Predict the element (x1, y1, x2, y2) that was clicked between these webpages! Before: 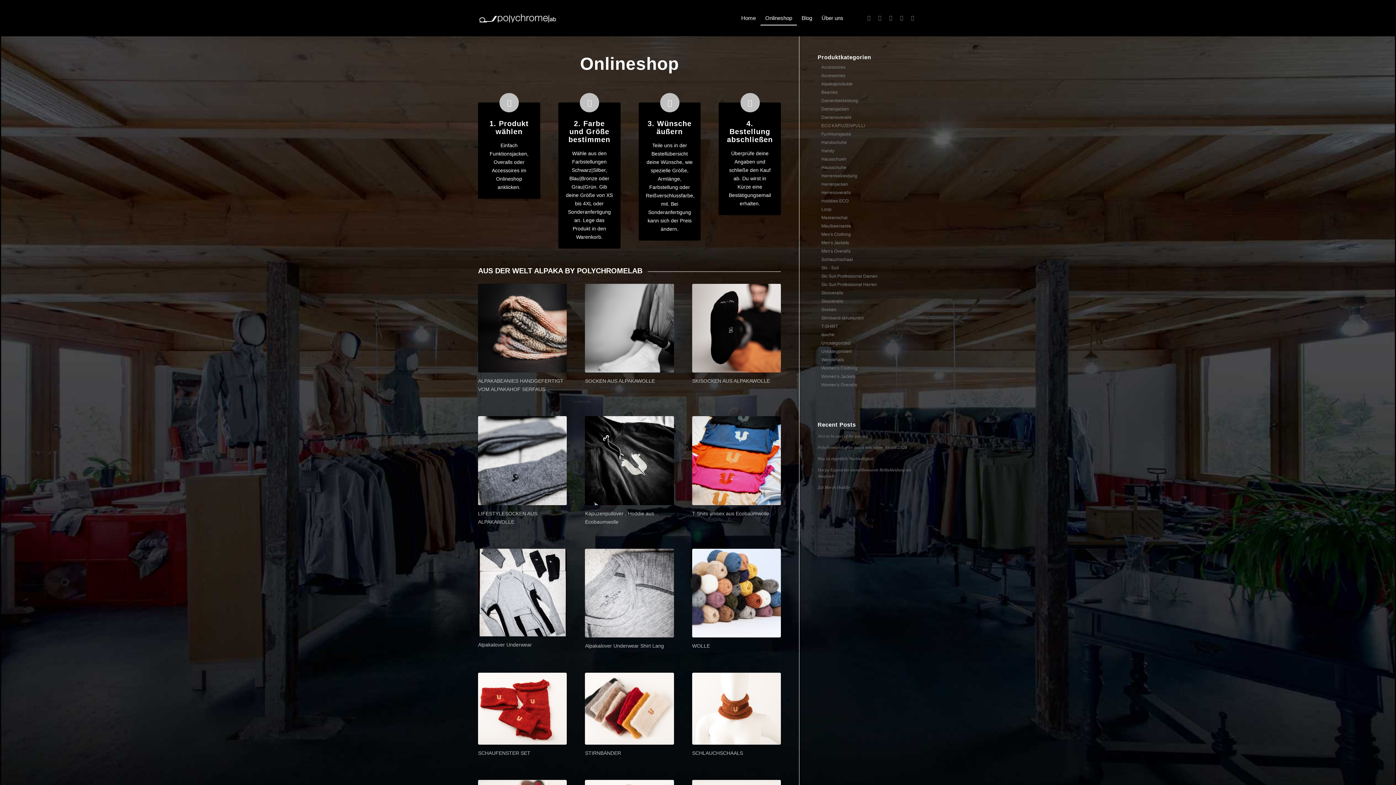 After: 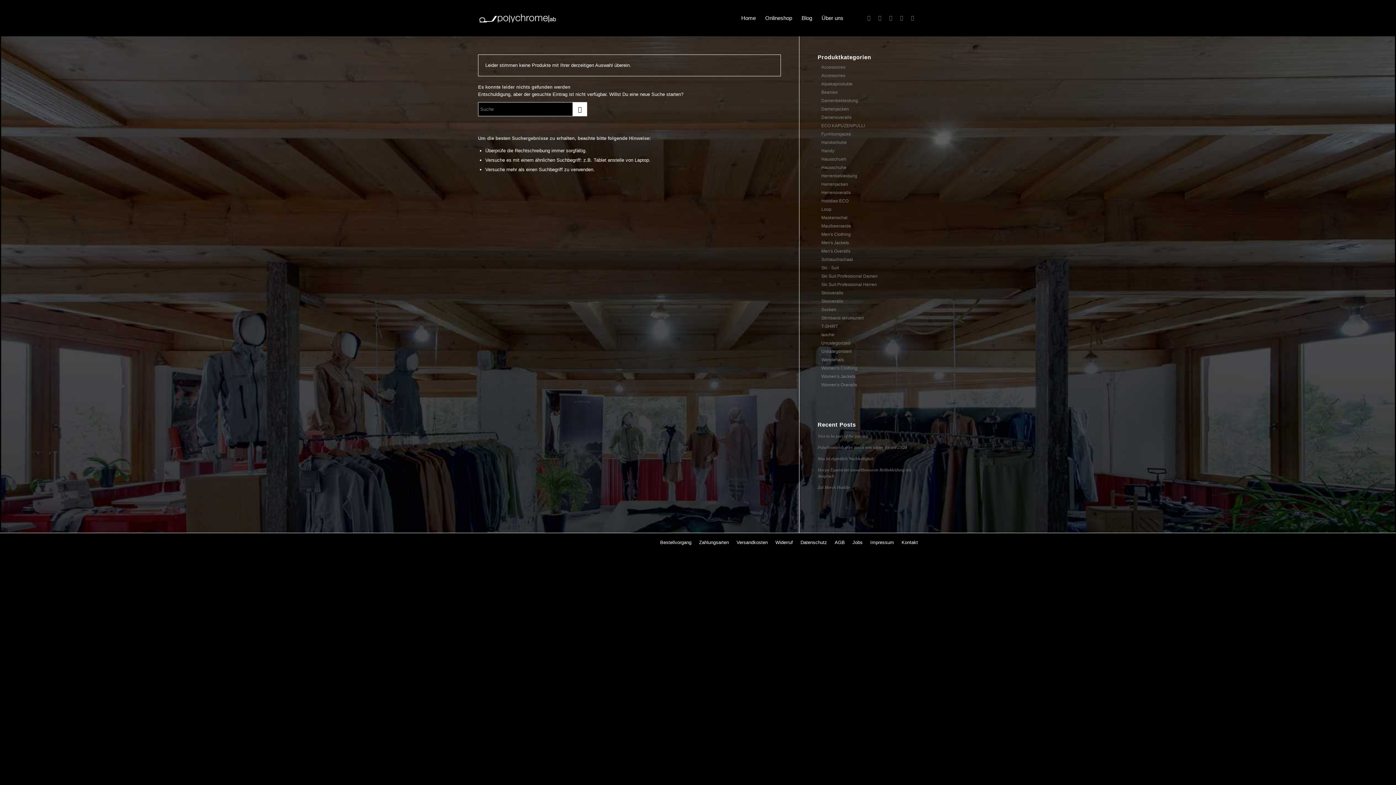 Action: label: Hoddies ECO bbox: (818, 198, 848, 203)